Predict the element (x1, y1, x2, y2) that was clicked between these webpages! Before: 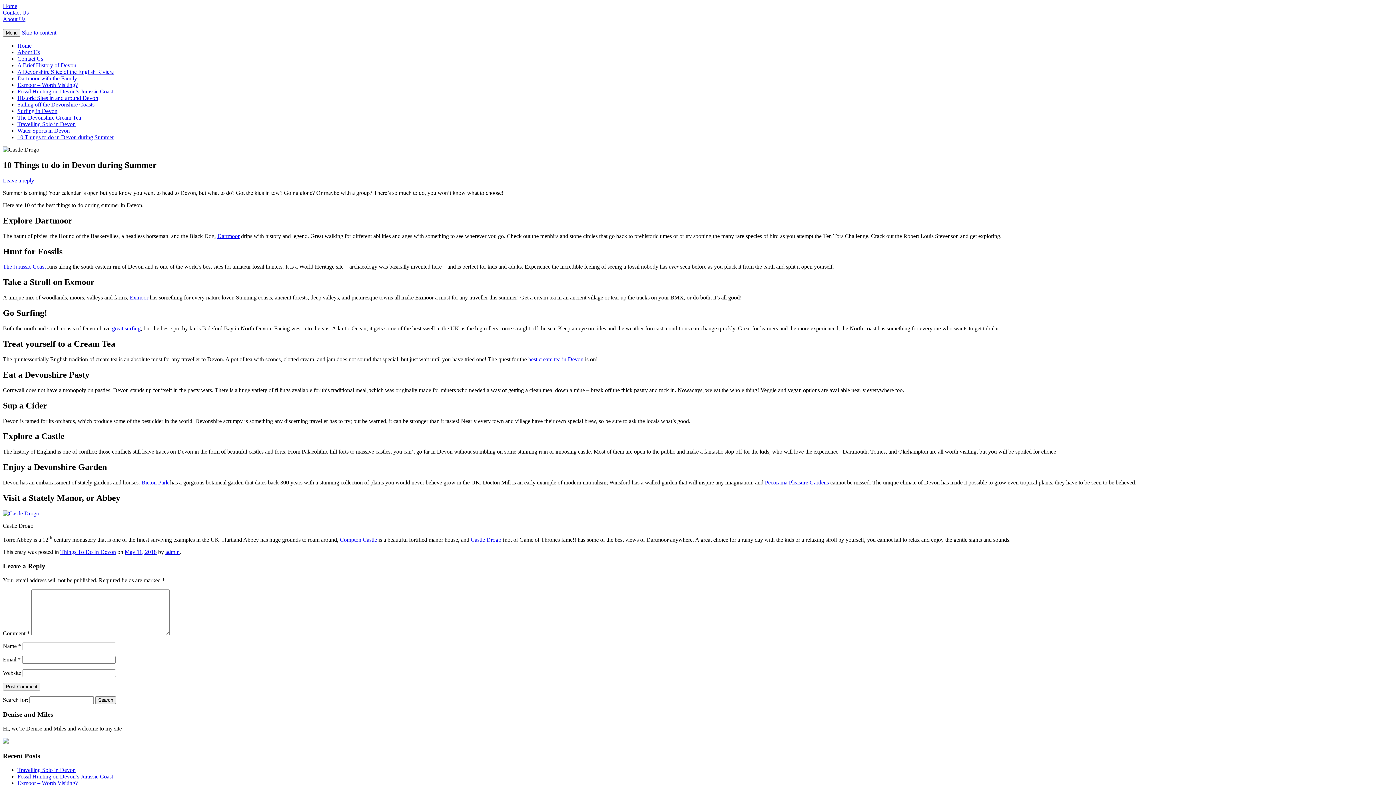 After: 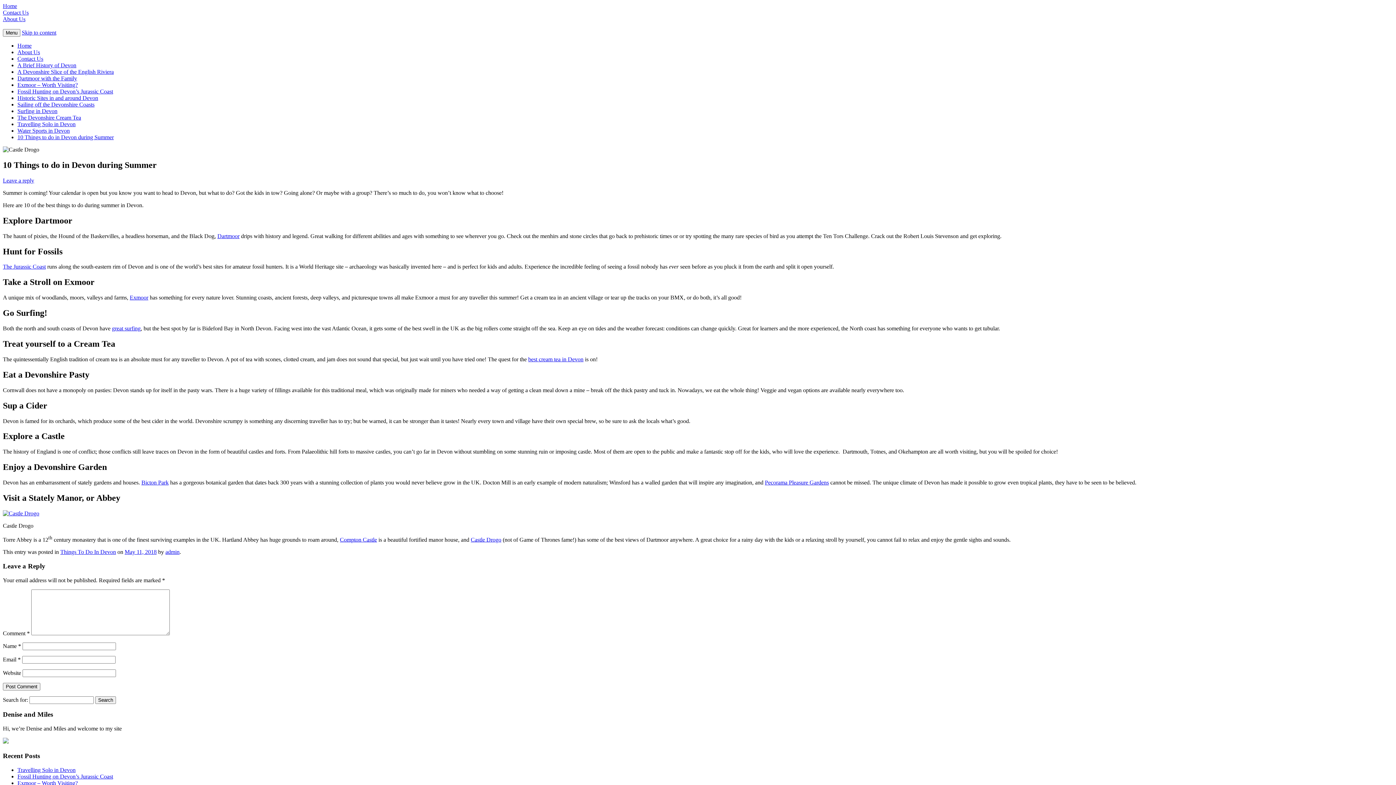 Action: bbox: (2, 263, 45, 269) label: The Jurassic Coast